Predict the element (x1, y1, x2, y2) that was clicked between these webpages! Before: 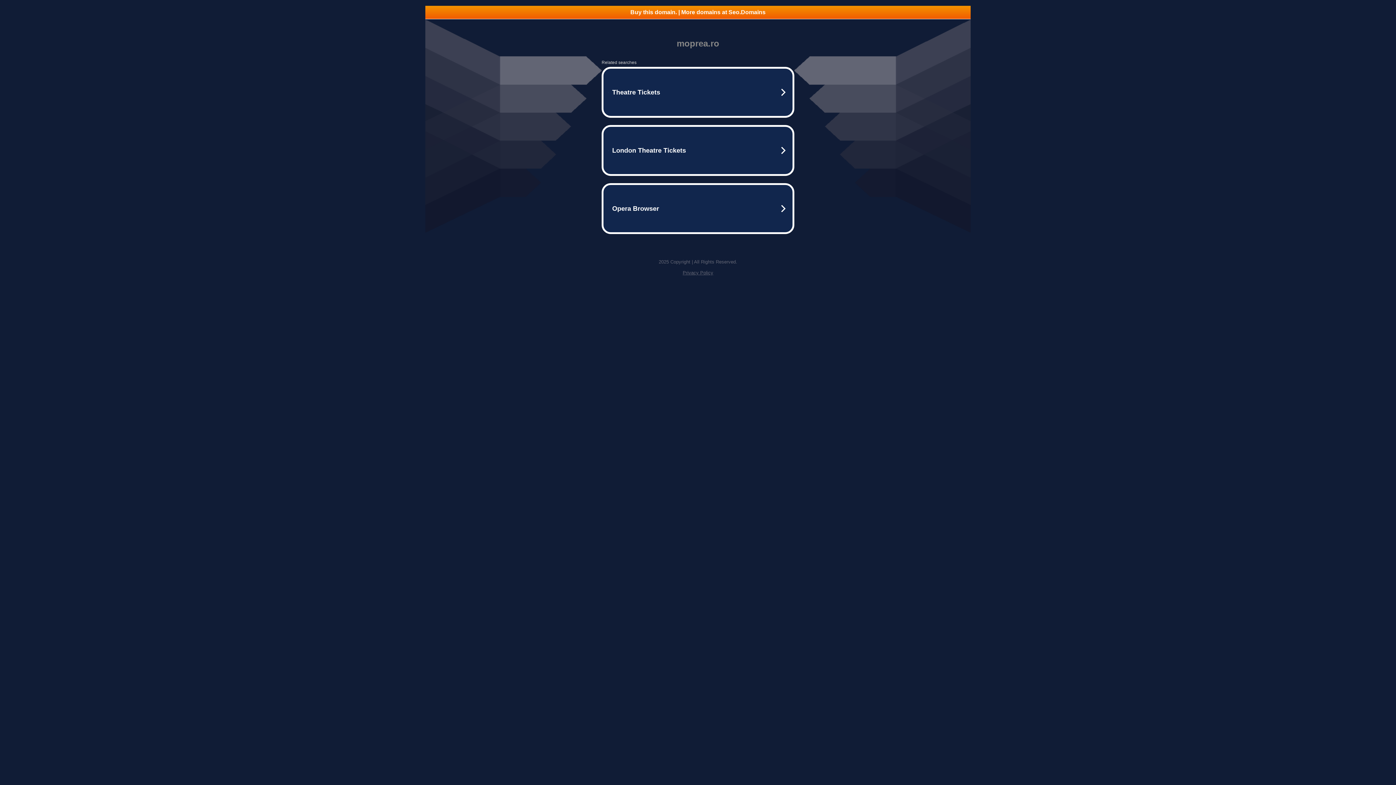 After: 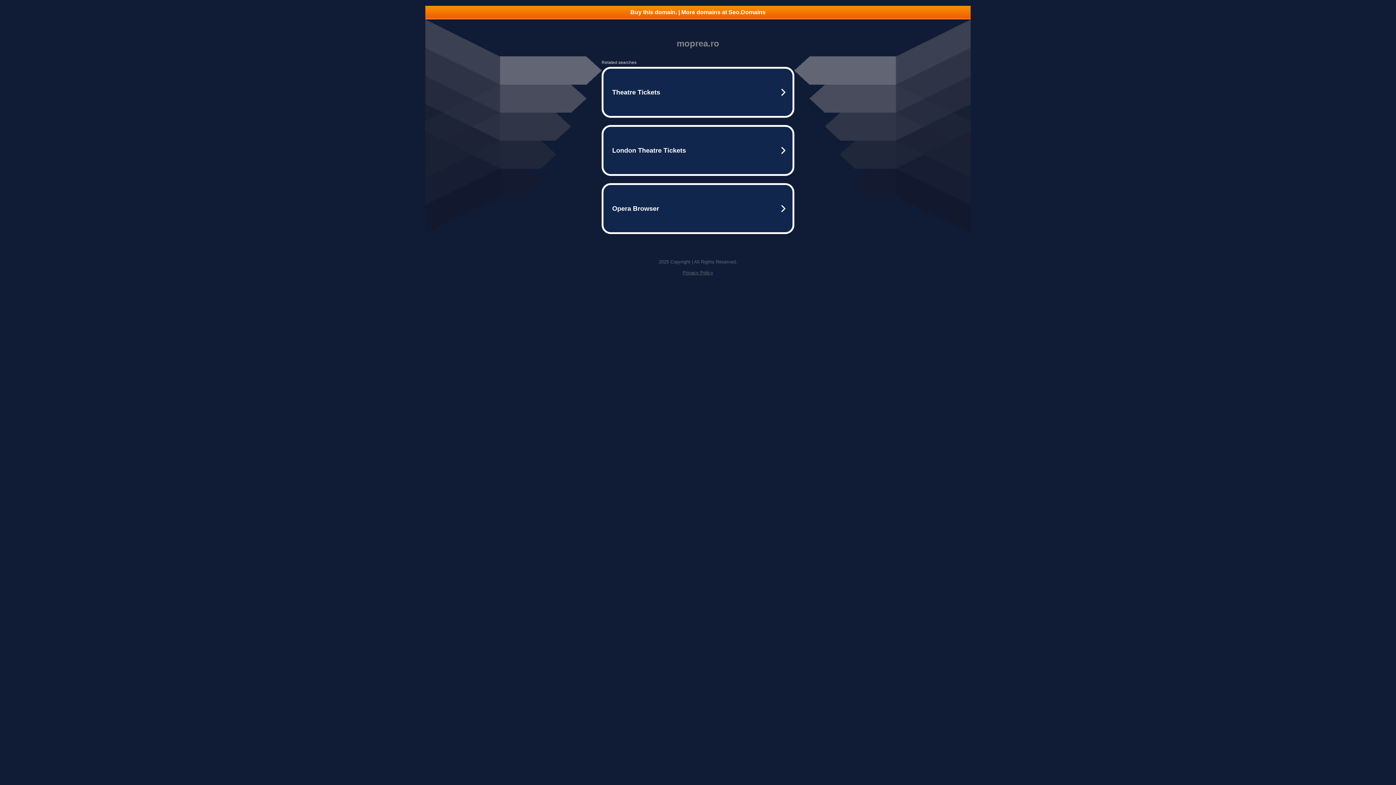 Action: bbox: (682, 270, 713, 275) label: Privacy Policy